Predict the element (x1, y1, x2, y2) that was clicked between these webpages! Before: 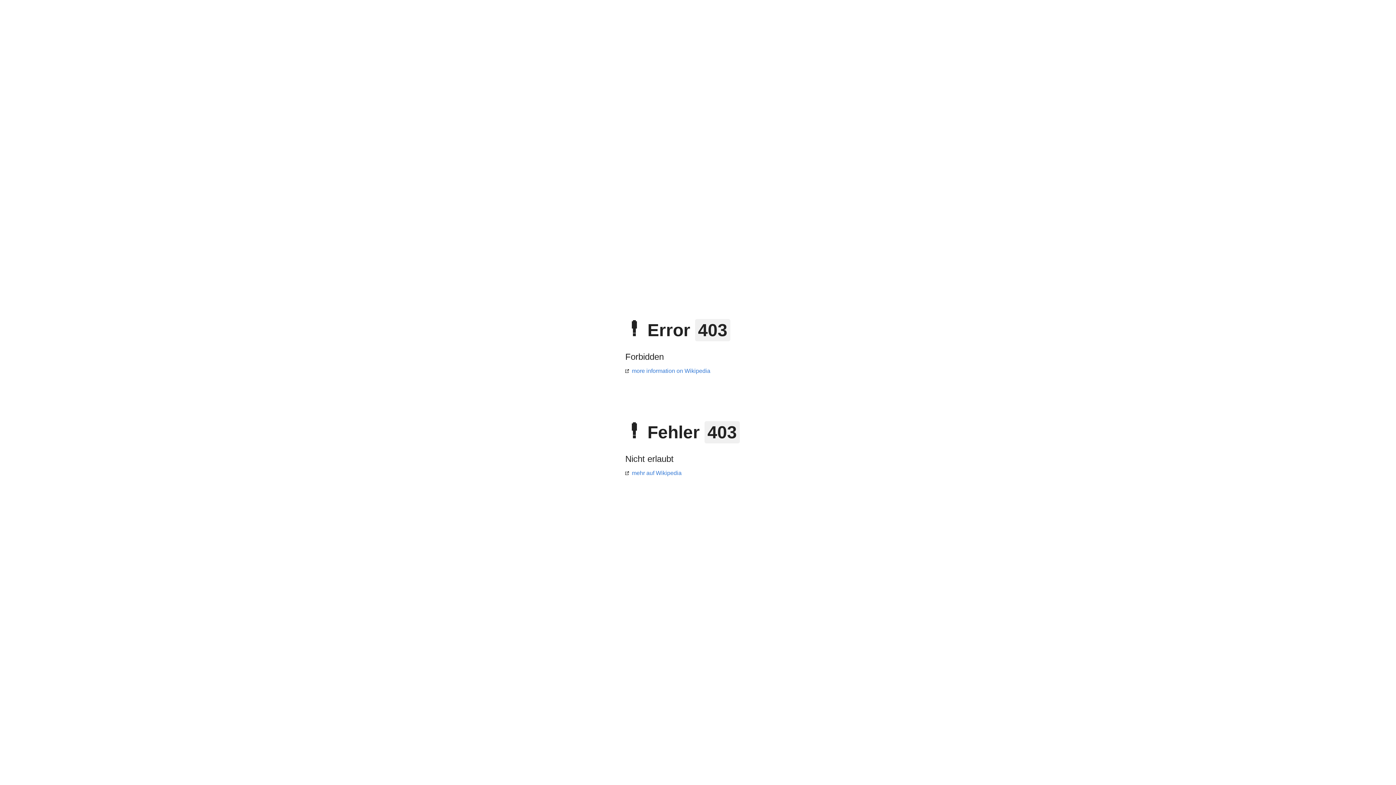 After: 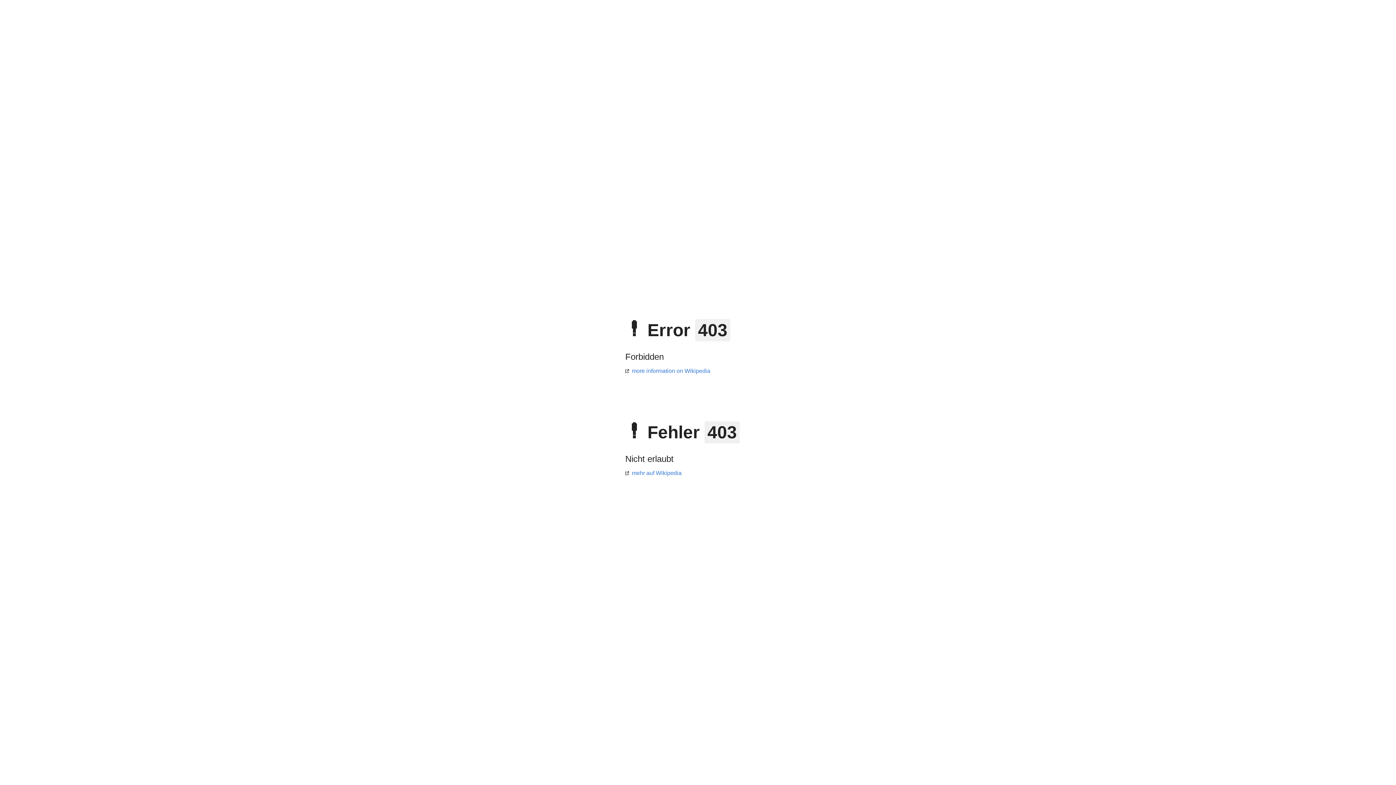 Action: label: more information on Wikipedia bbox: (625, 368, 710, 374)